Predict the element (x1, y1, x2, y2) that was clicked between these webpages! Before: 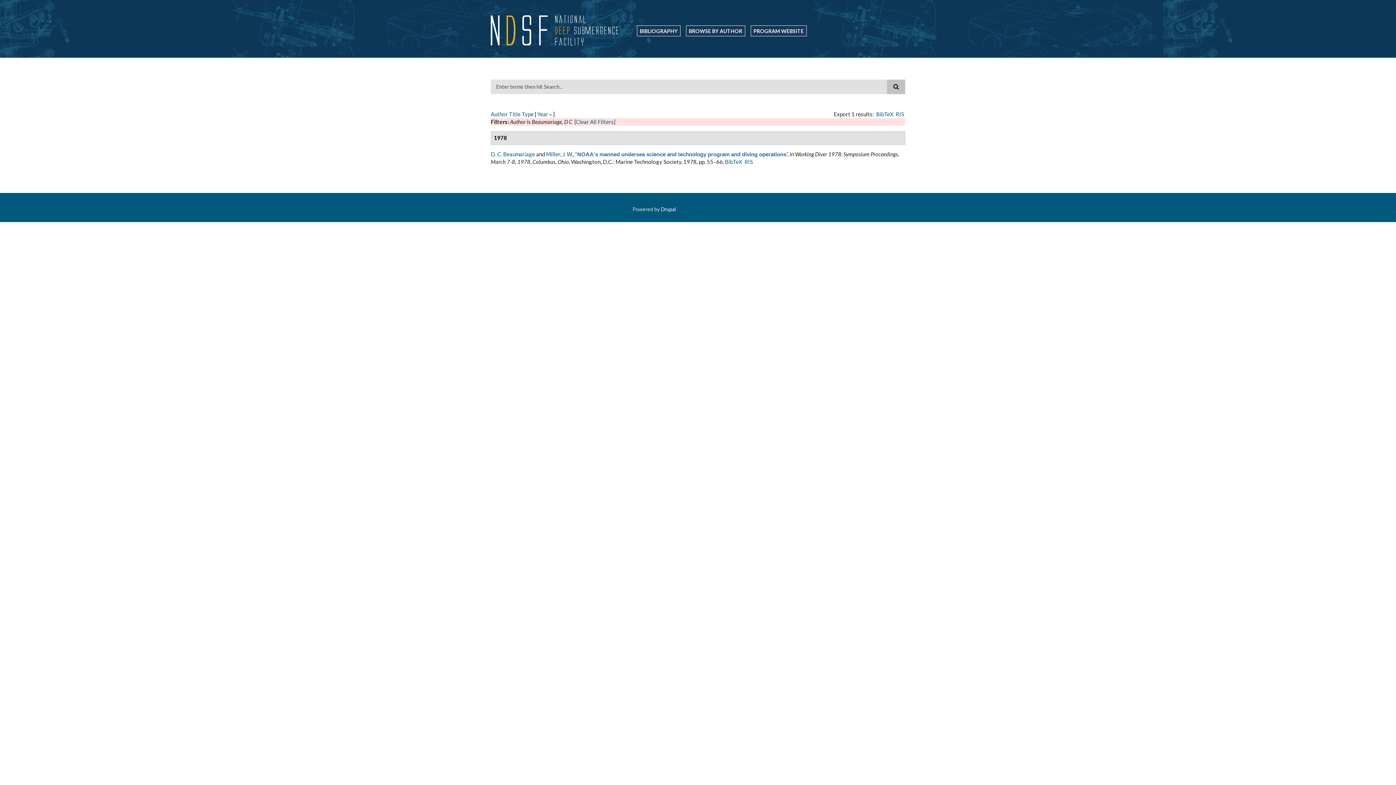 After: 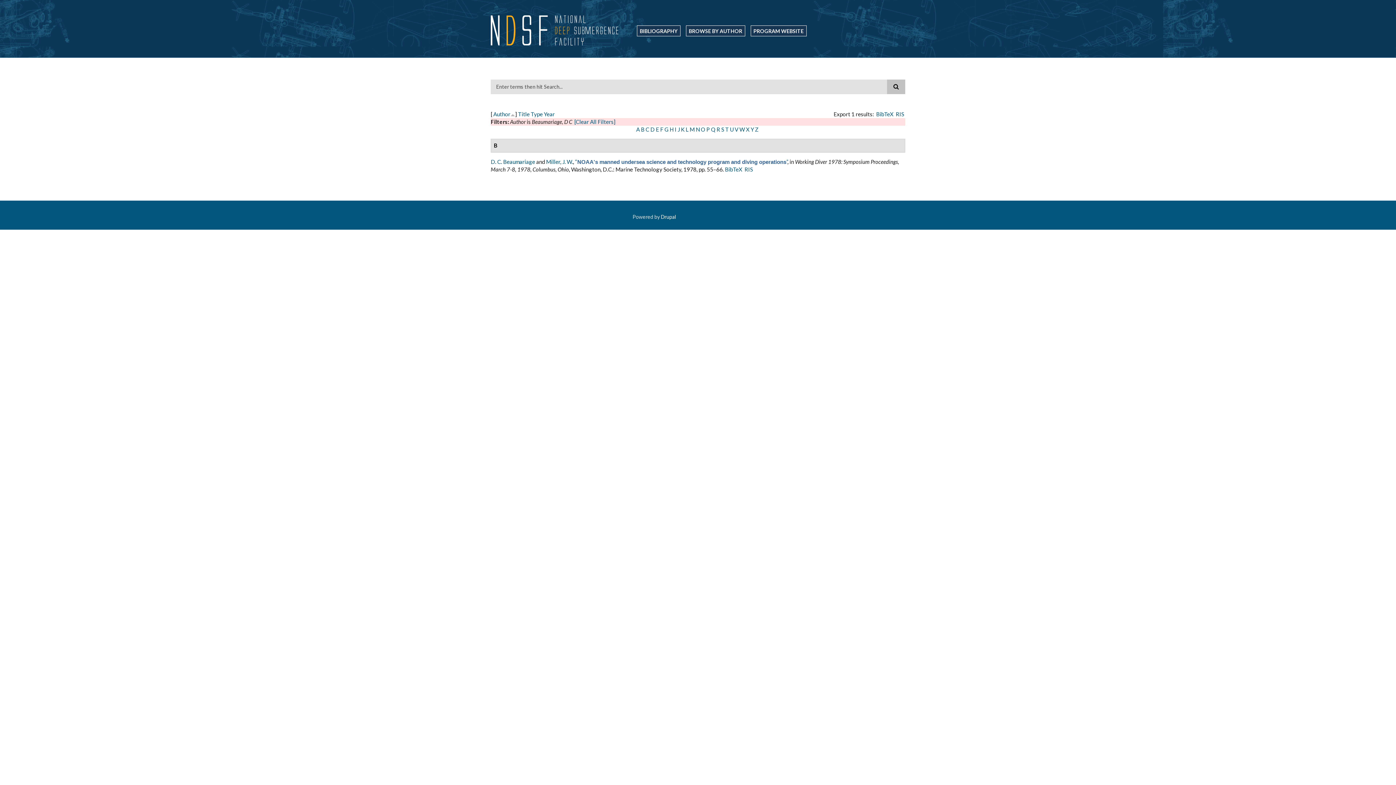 Action: bbox: (490, 110, 508, 117) label: Author